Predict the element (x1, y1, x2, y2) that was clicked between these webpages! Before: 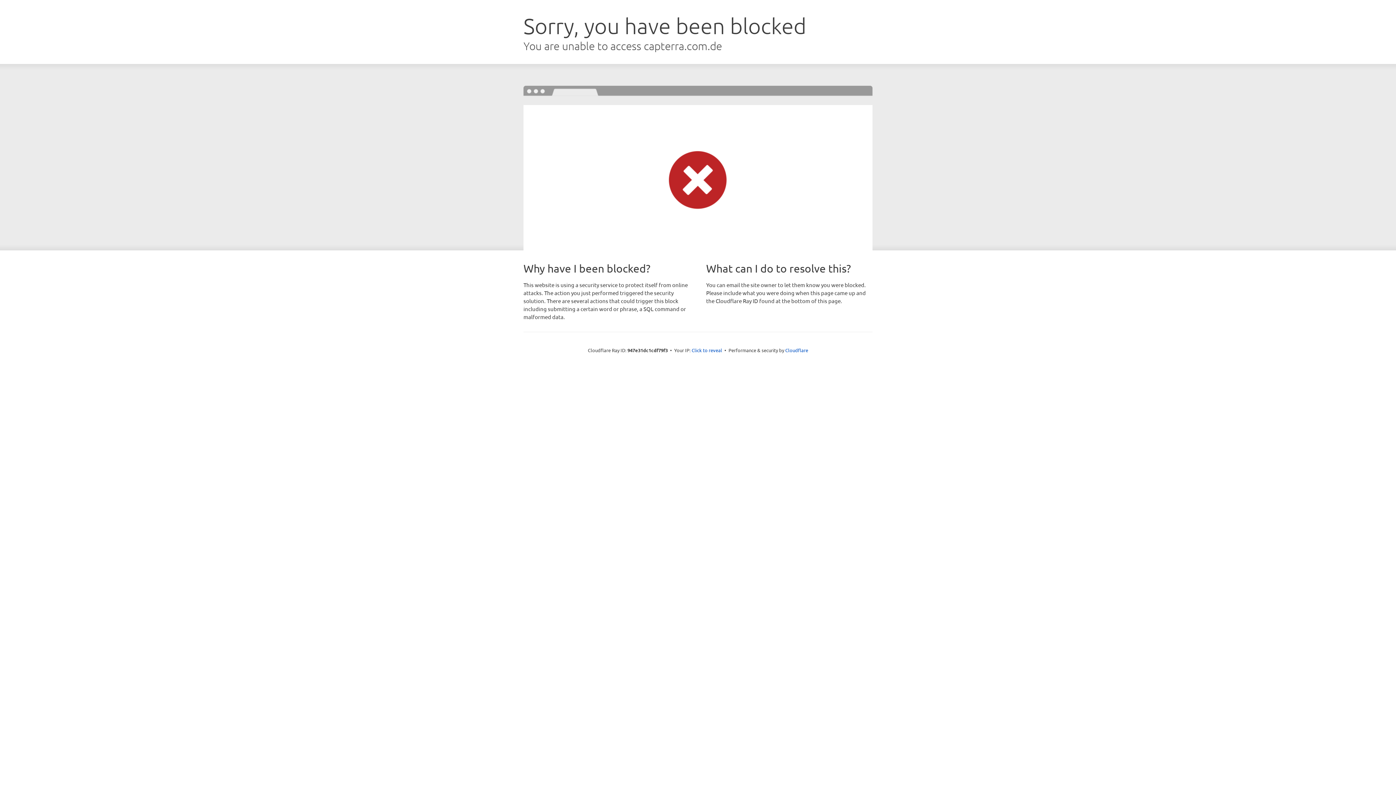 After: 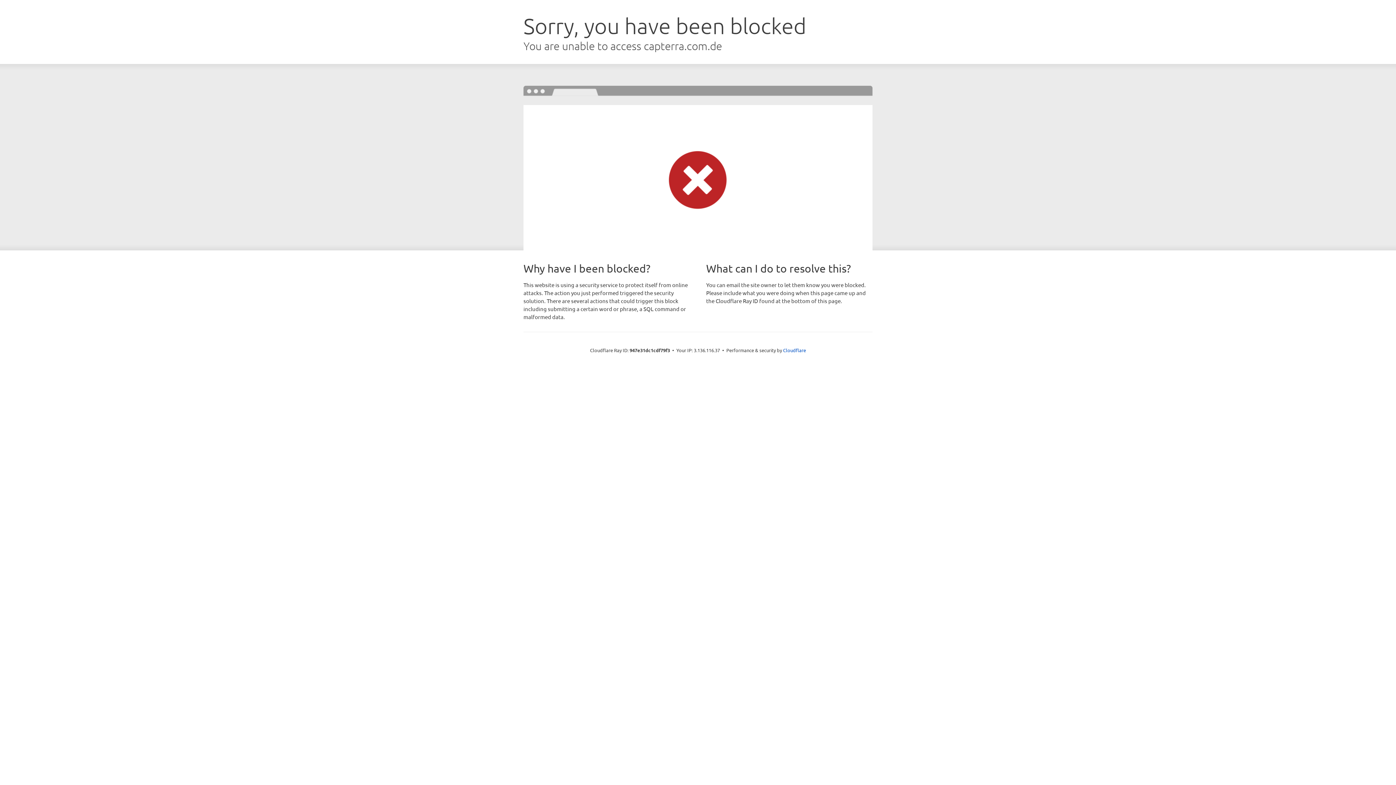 Action: label: Click to reveal bbox: (691, 346, 722, 353)